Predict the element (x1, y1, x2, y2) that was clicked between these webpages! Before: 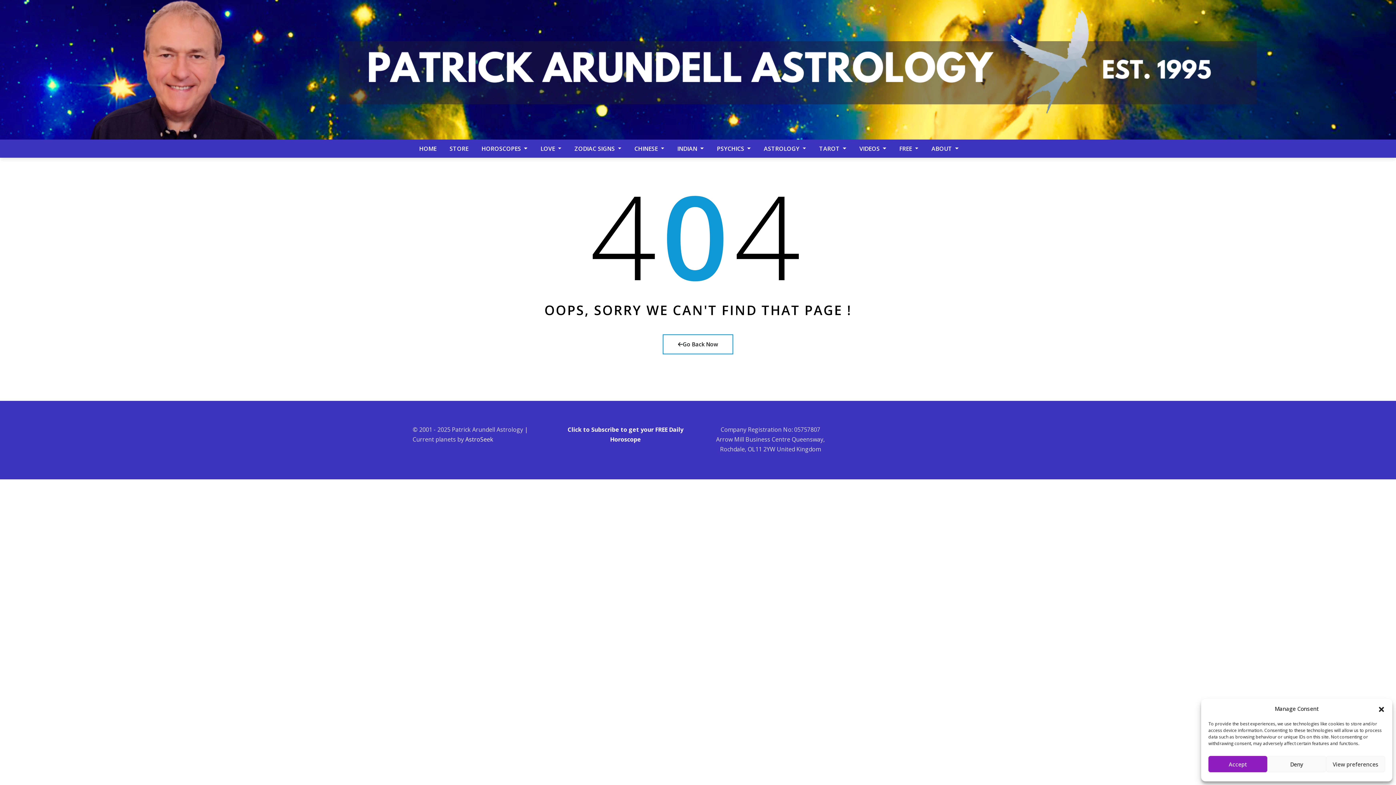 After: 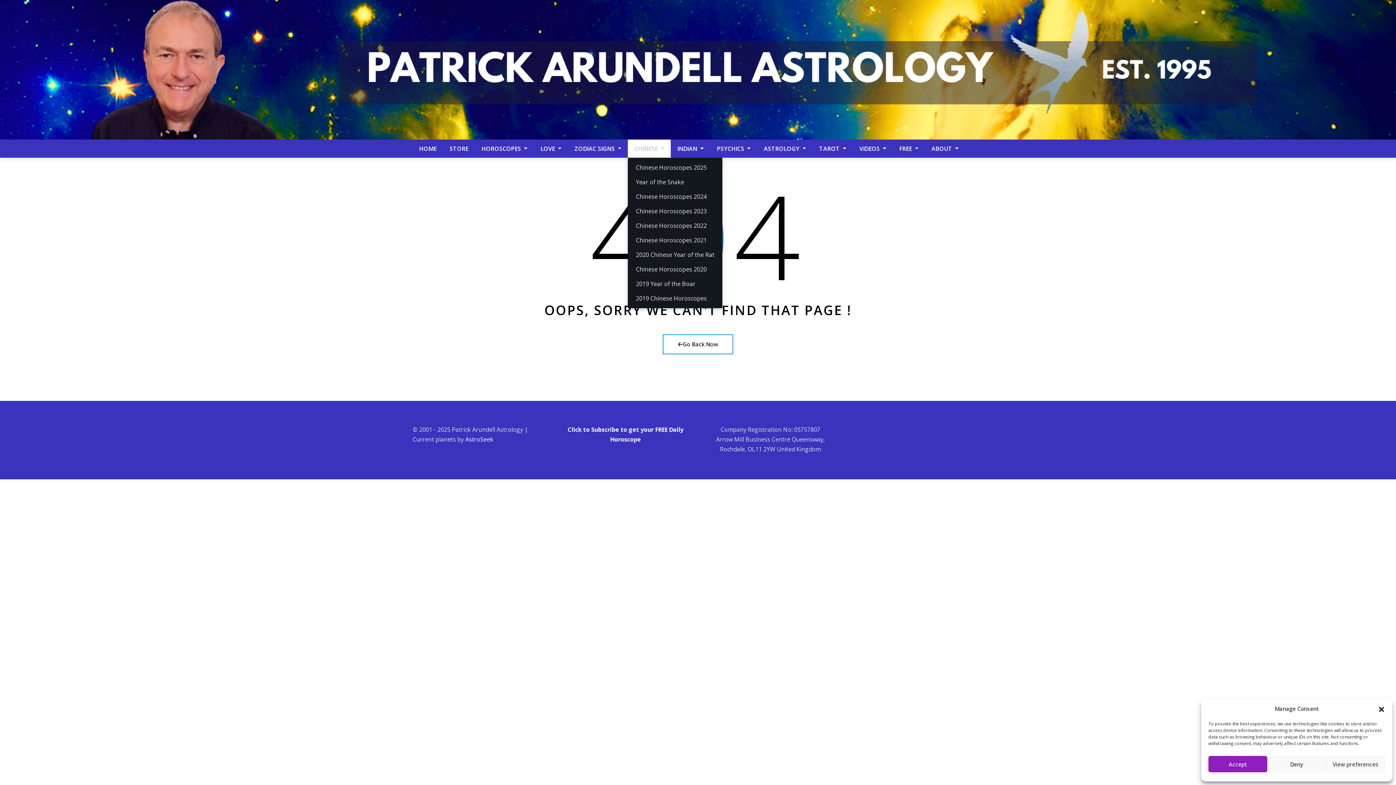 Action: label: CHINESE  bbox: (628, 139, 670, 157)